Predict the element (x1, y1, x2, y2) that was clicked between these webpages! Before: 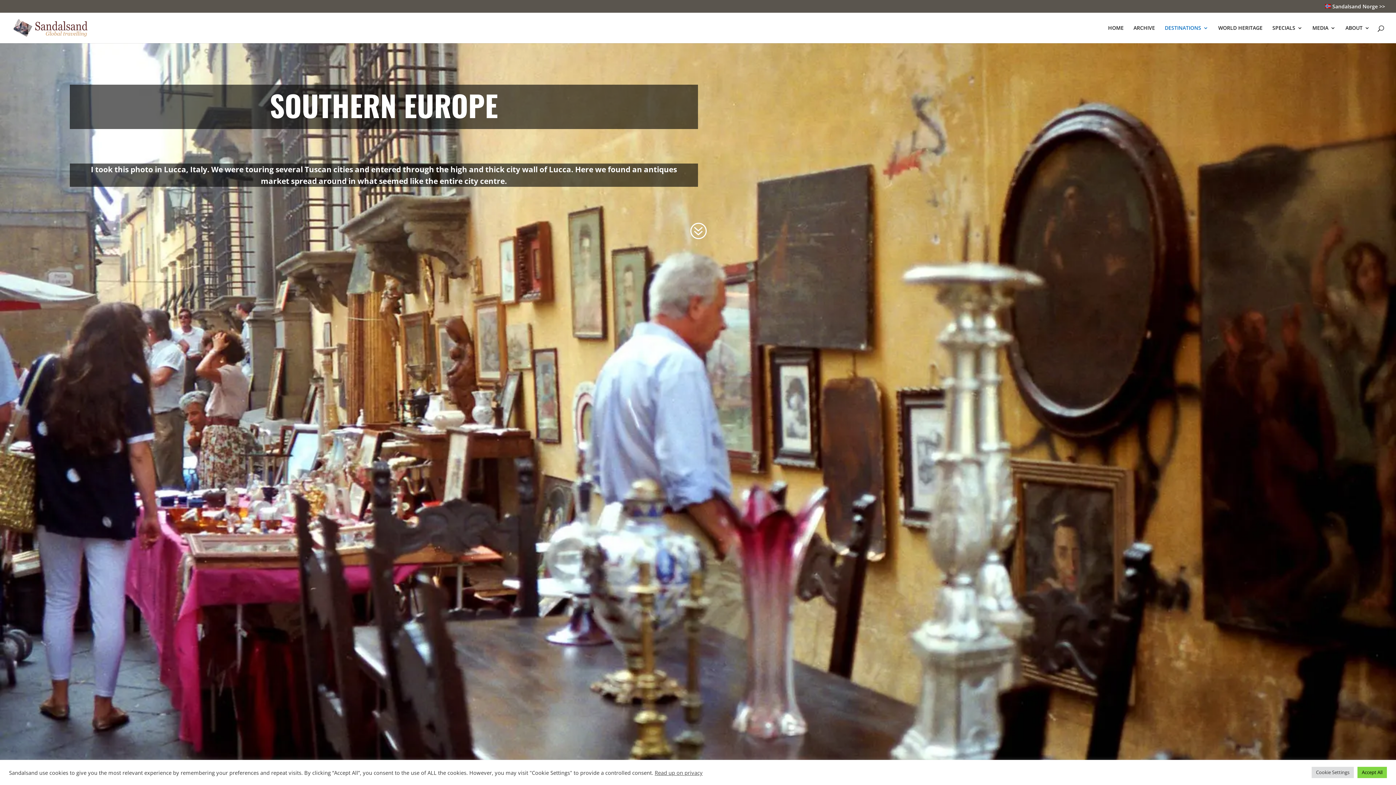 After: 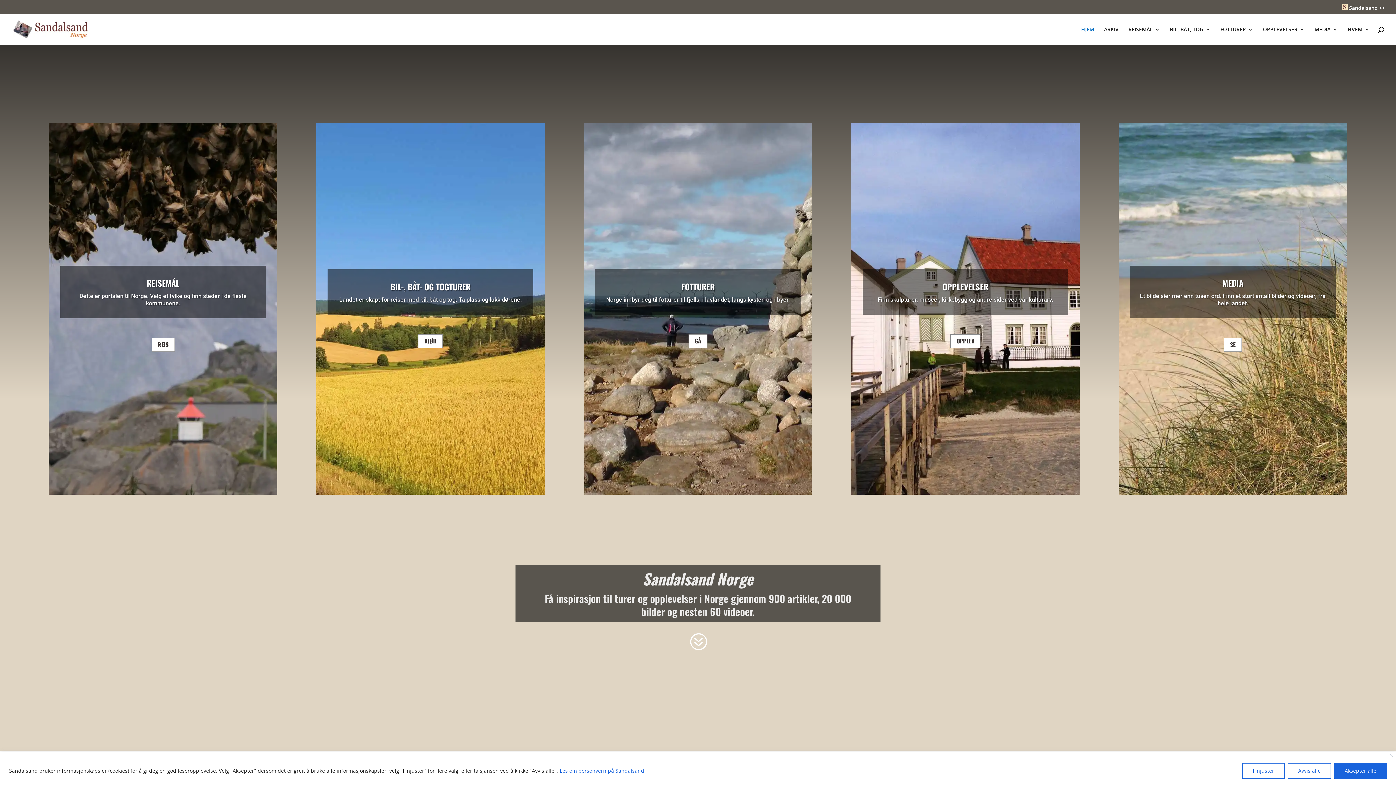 Action: label:  Sandalsand Norge >> bbox: (1325, 3, 1385, 12)